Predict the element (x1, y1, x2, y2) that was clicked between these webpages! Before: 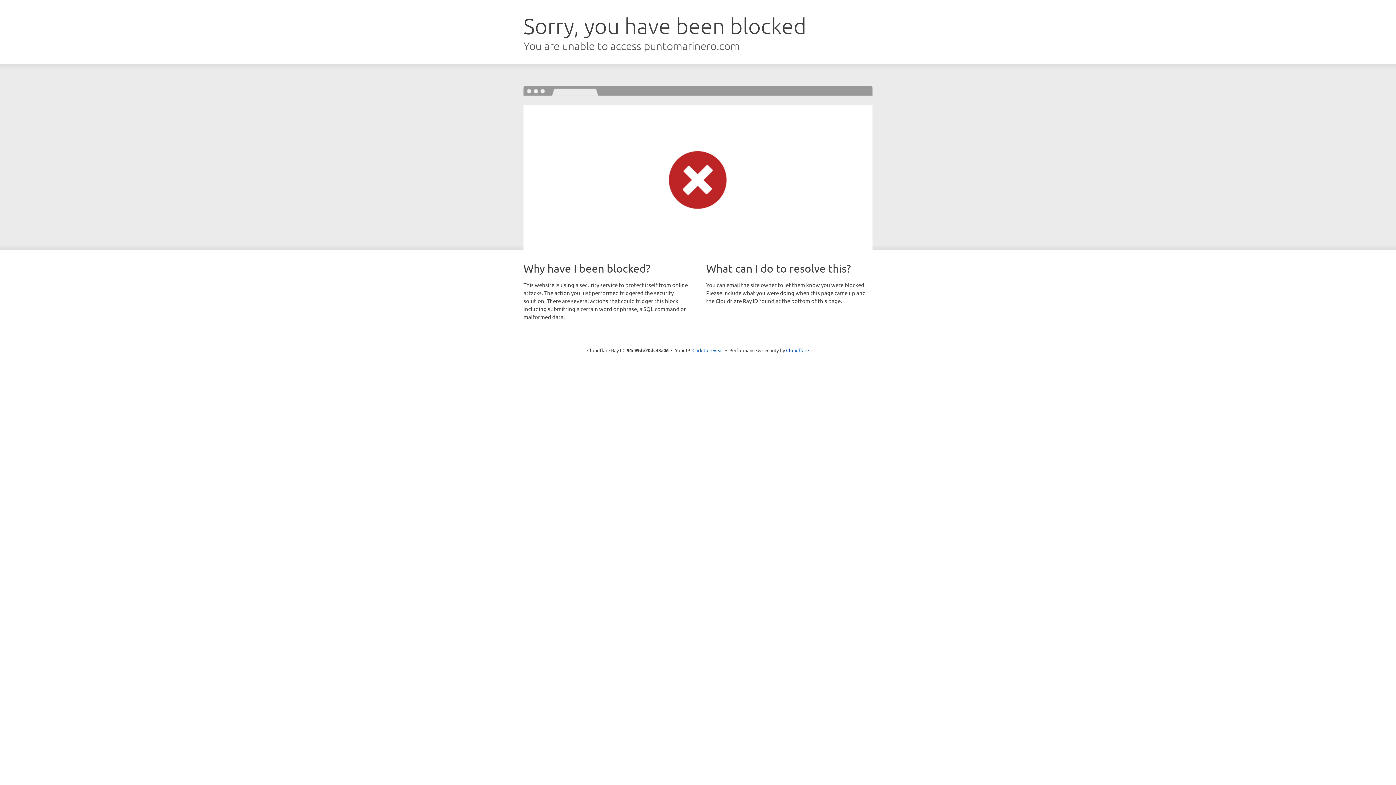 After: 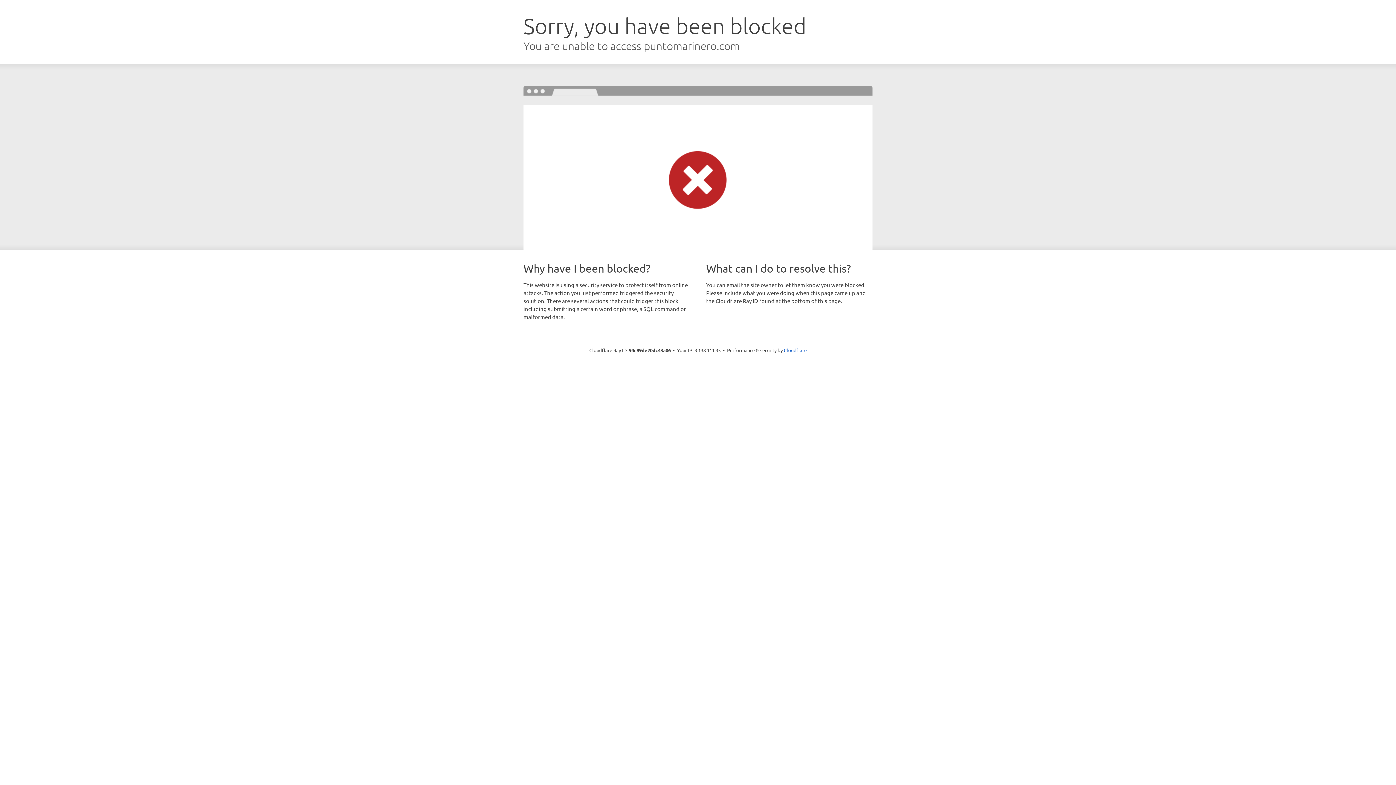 Action: label: Click to reveal bbox: (692, 346, 723, 353)